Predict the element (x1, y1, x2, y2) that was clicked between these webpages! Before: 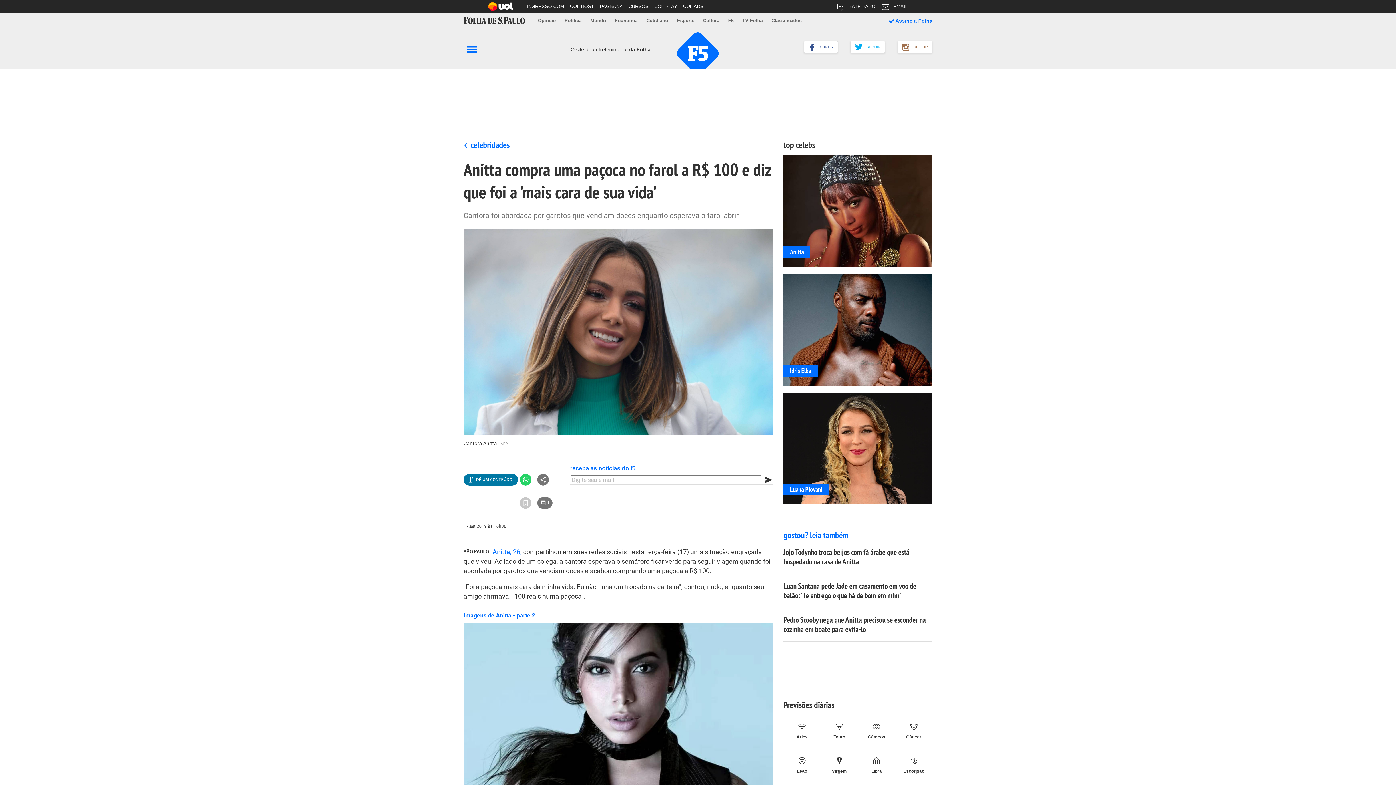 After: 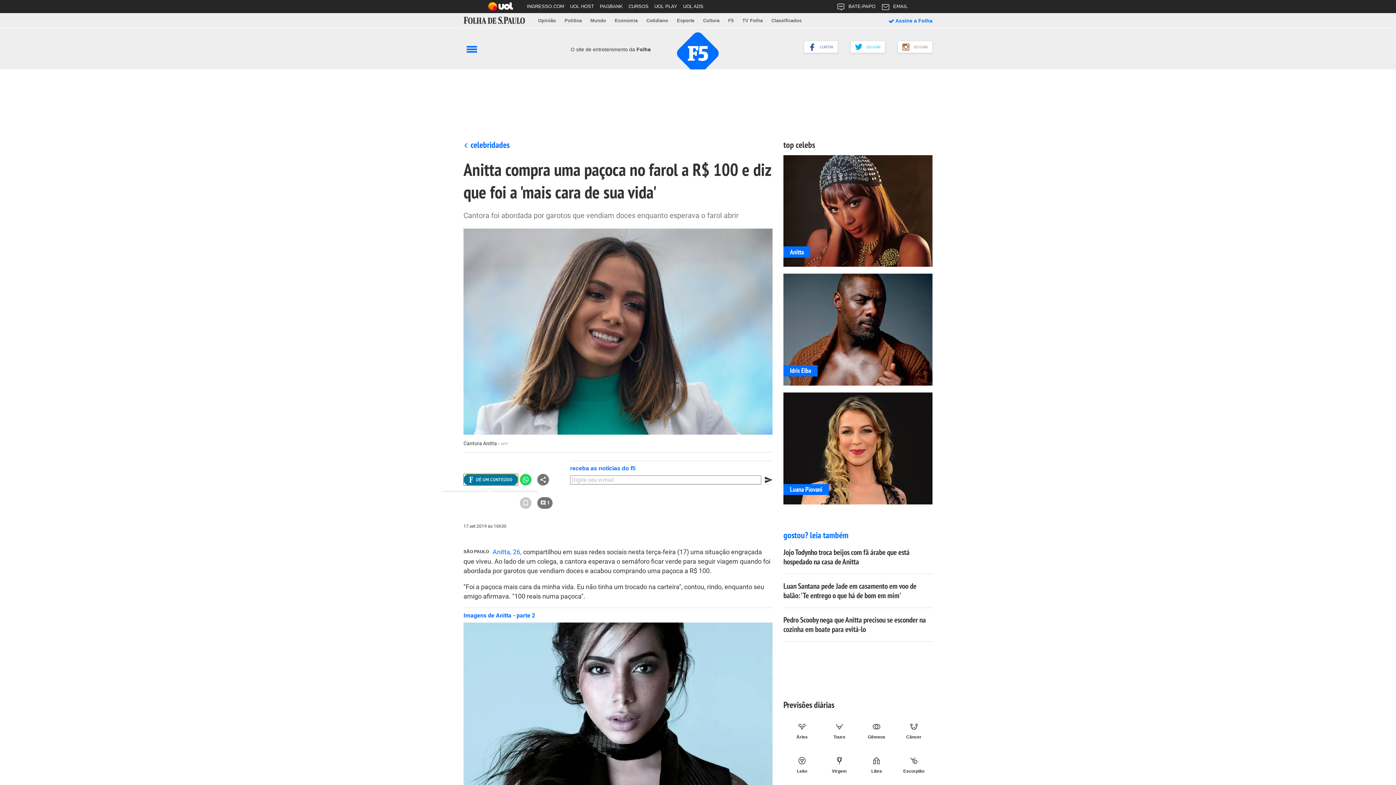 Action: bbox: (463, 474, 518, 485) label: Ver todas opções de compartilhamento